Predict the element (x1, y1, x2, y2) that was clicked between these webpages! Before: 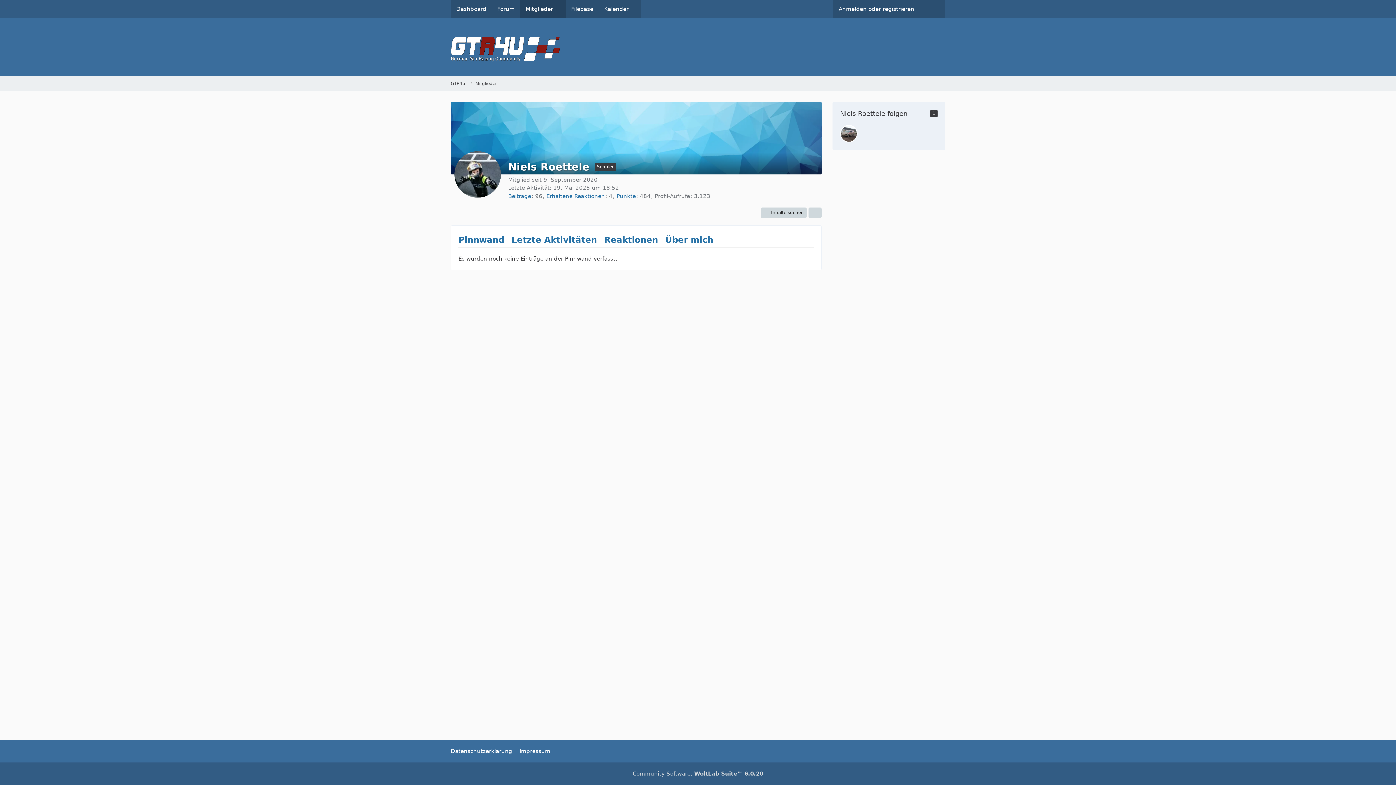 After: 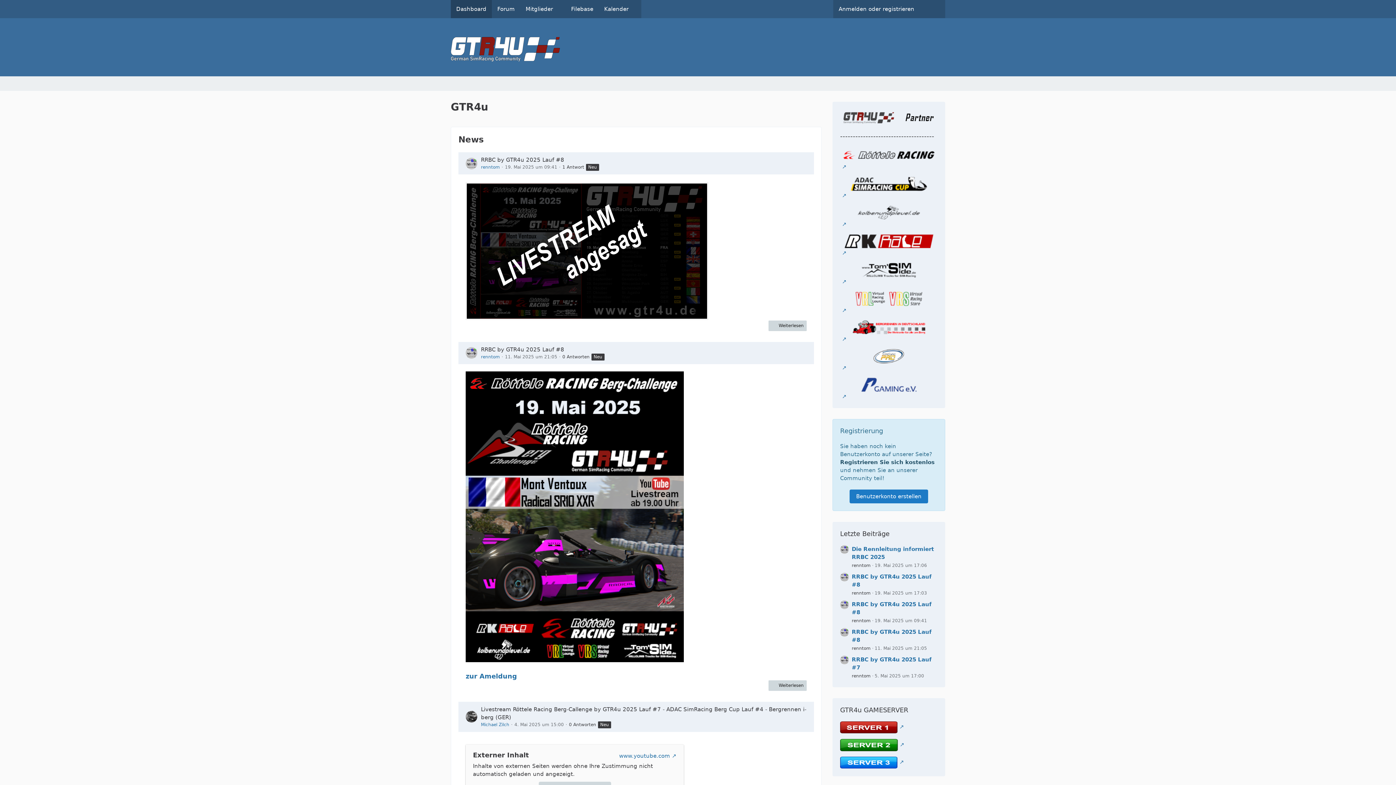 Action: label: GTR4u bbox: (450, 80, 465, 86)